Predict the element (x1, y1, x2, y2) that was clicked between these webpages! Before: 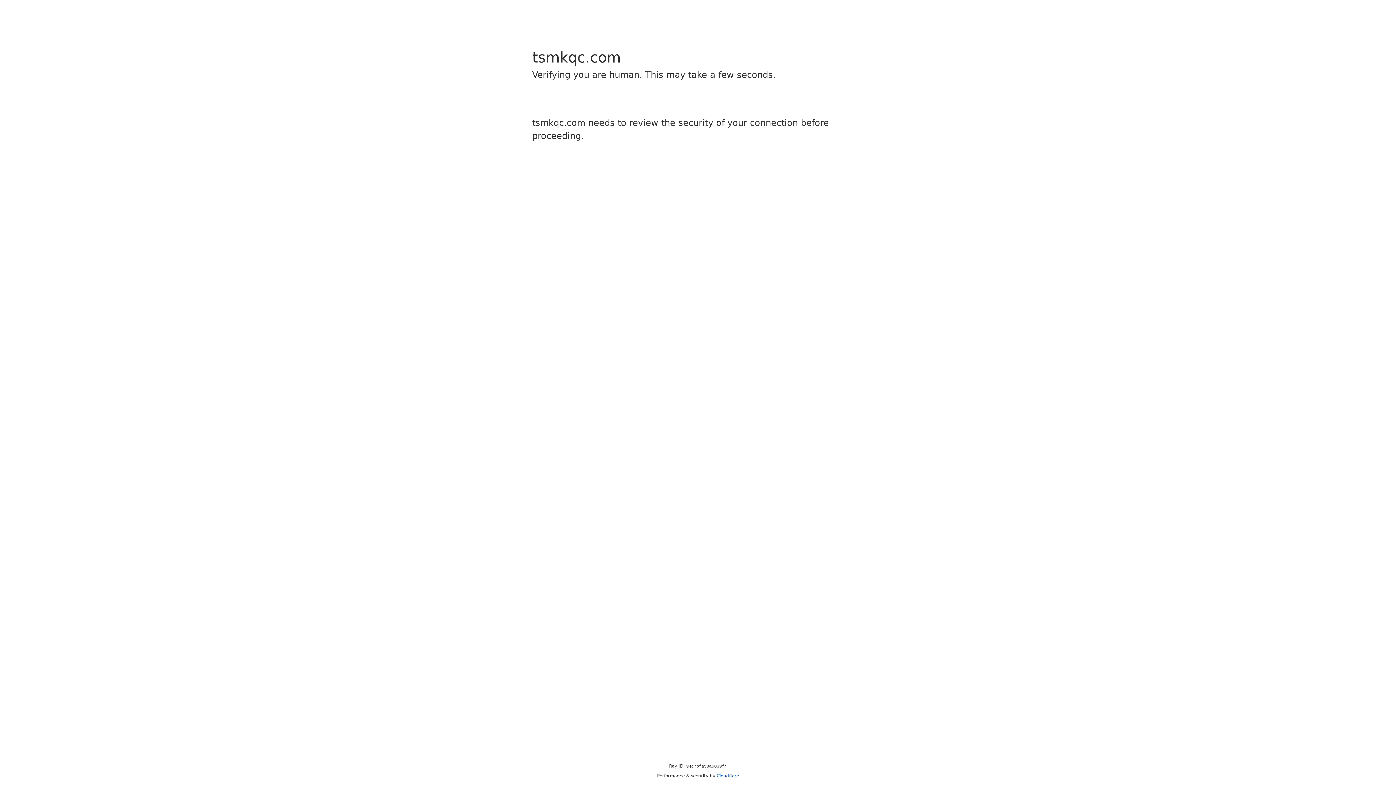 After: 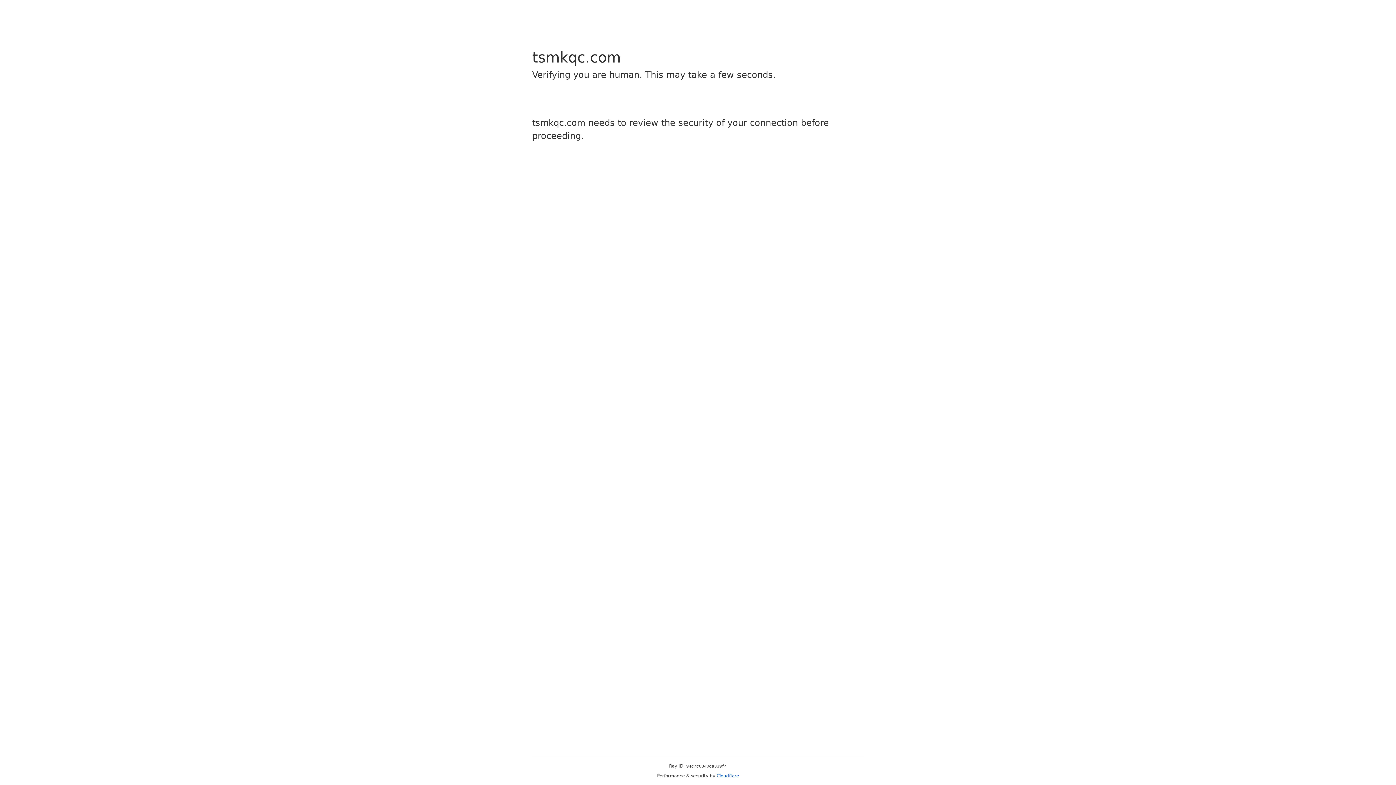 Action: label: Cloudflare bbox: (716, 773, 739, 778)